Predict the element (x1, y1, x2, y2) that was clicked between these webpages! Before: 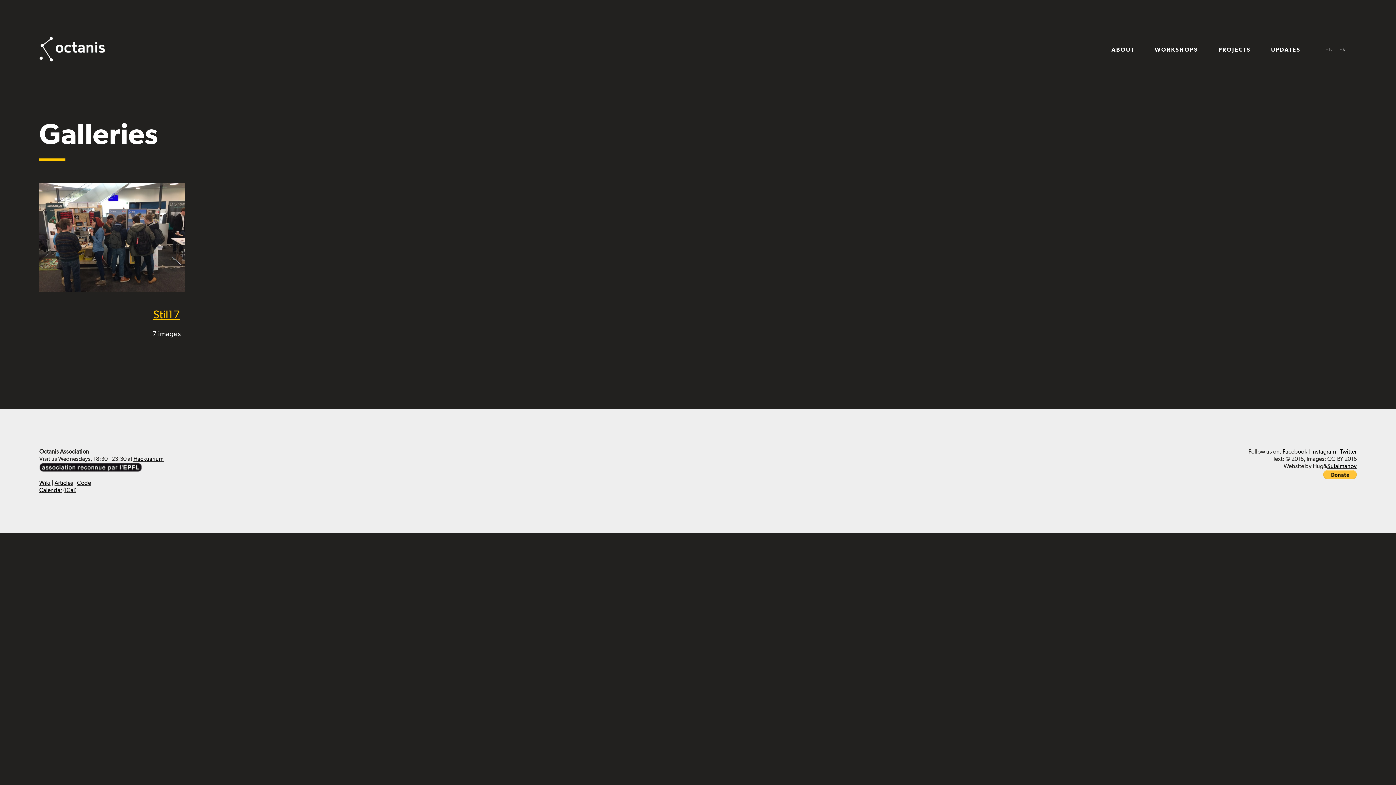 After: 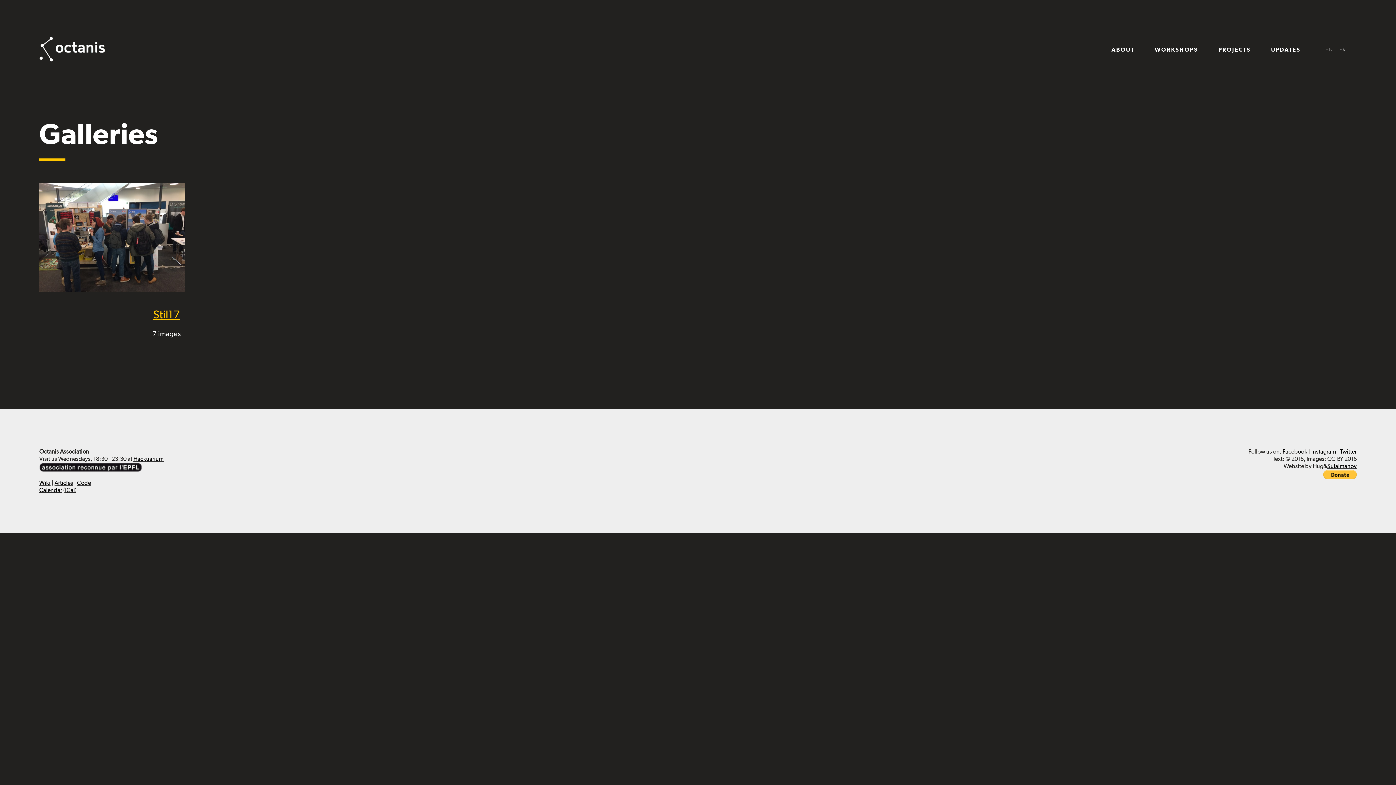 Action: label: Twitter bbox: (1340, 449, 1357, 454)